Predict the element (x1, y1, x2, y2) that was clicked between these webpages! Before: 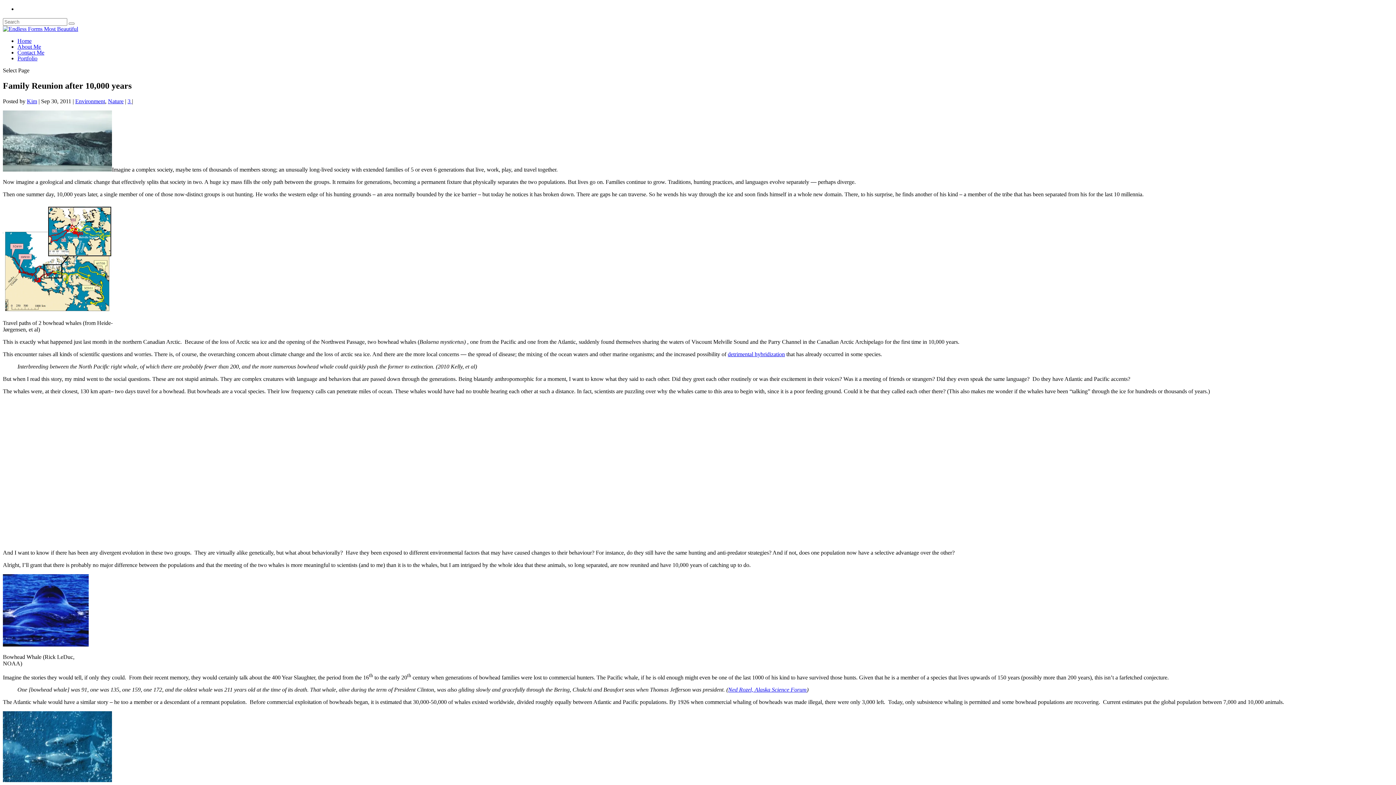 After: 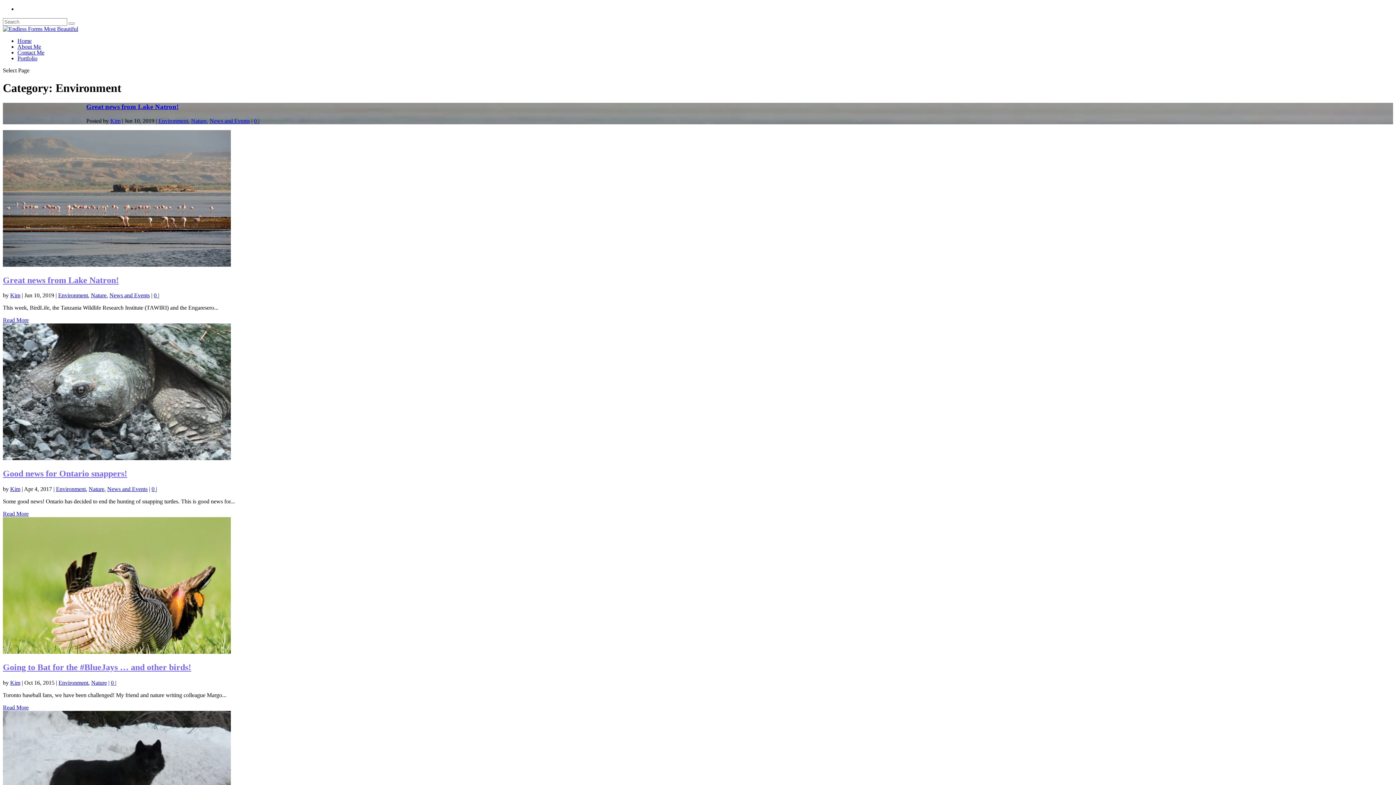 Action: label: Environment bbox: (75, 98, 105, 104)